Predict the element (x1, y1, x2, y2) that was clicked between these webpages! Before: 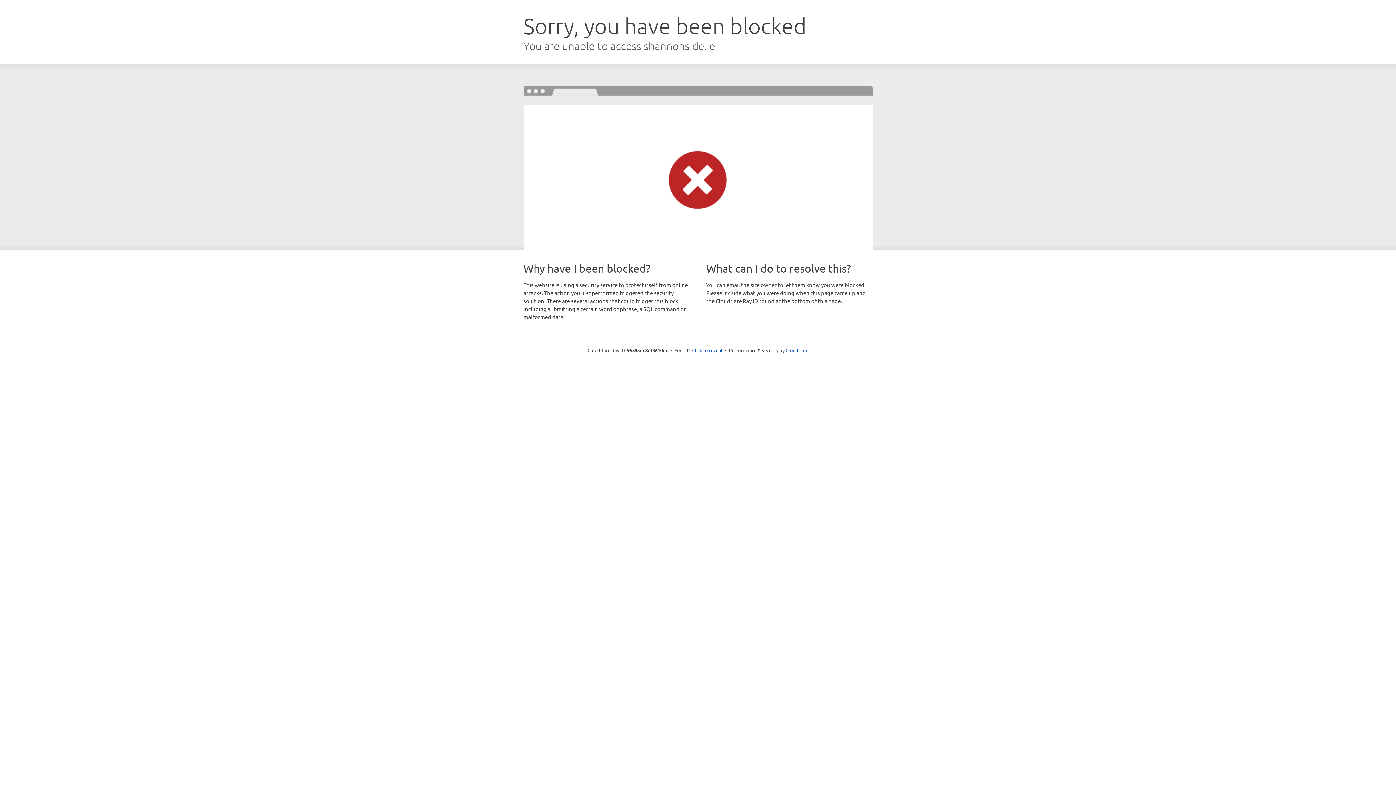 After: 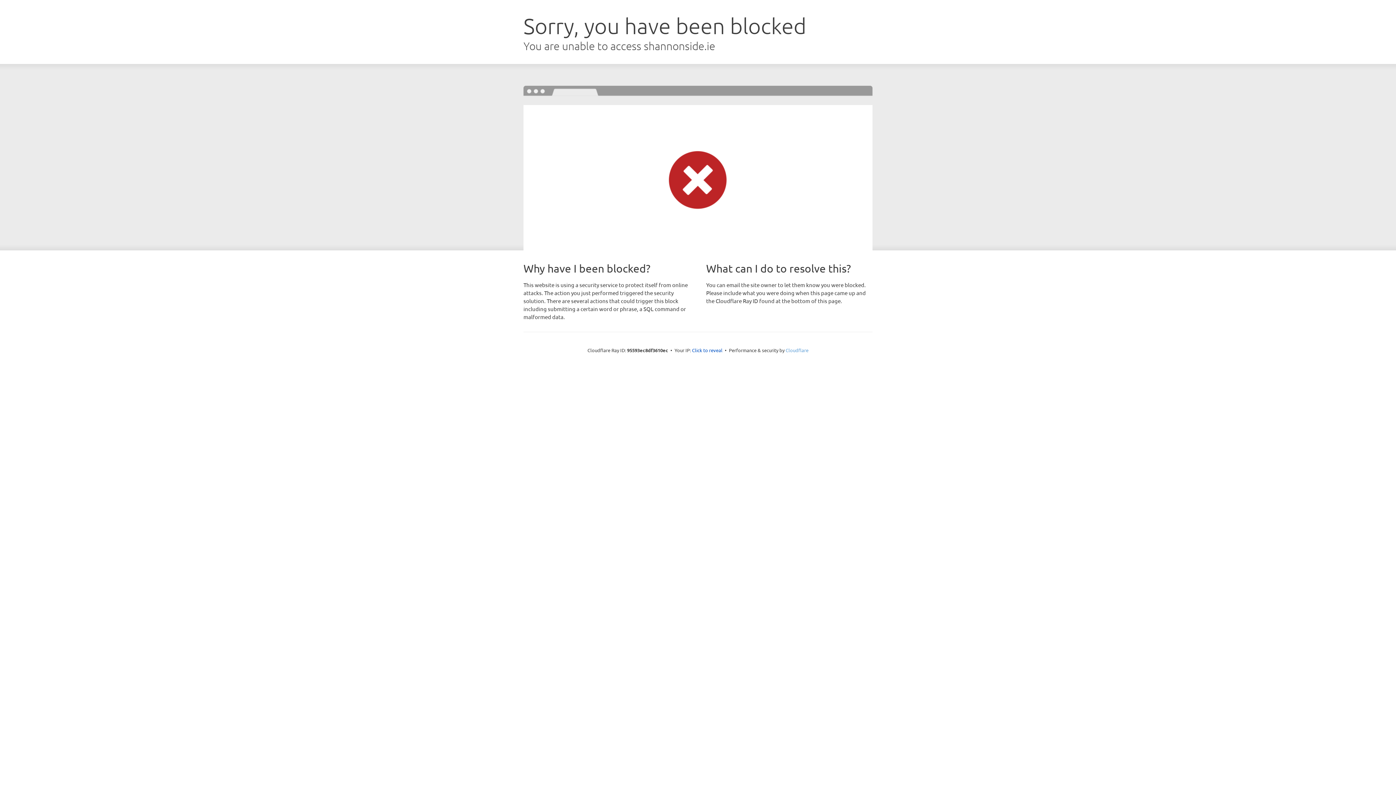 Action: label: Cloudflare bbox: (785, 347, 808, 353)